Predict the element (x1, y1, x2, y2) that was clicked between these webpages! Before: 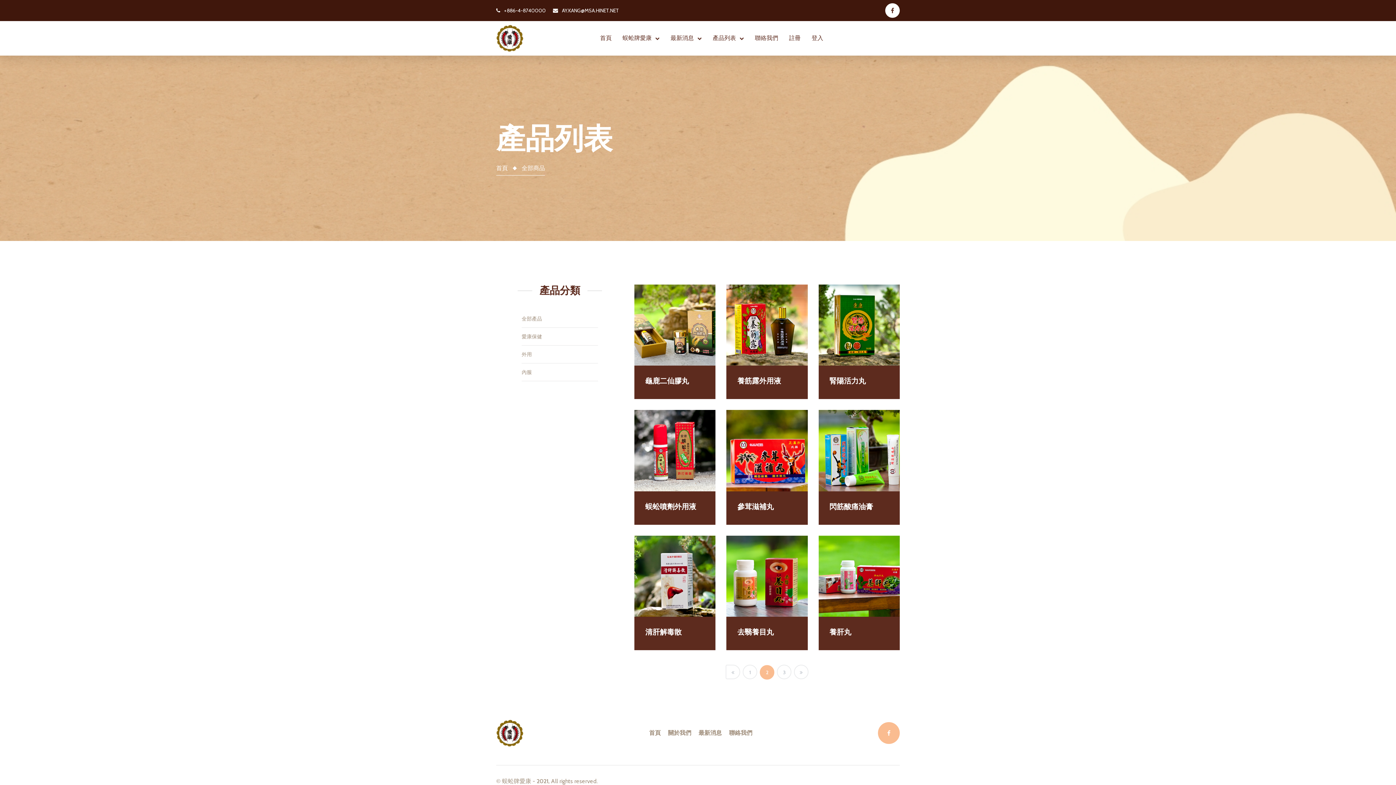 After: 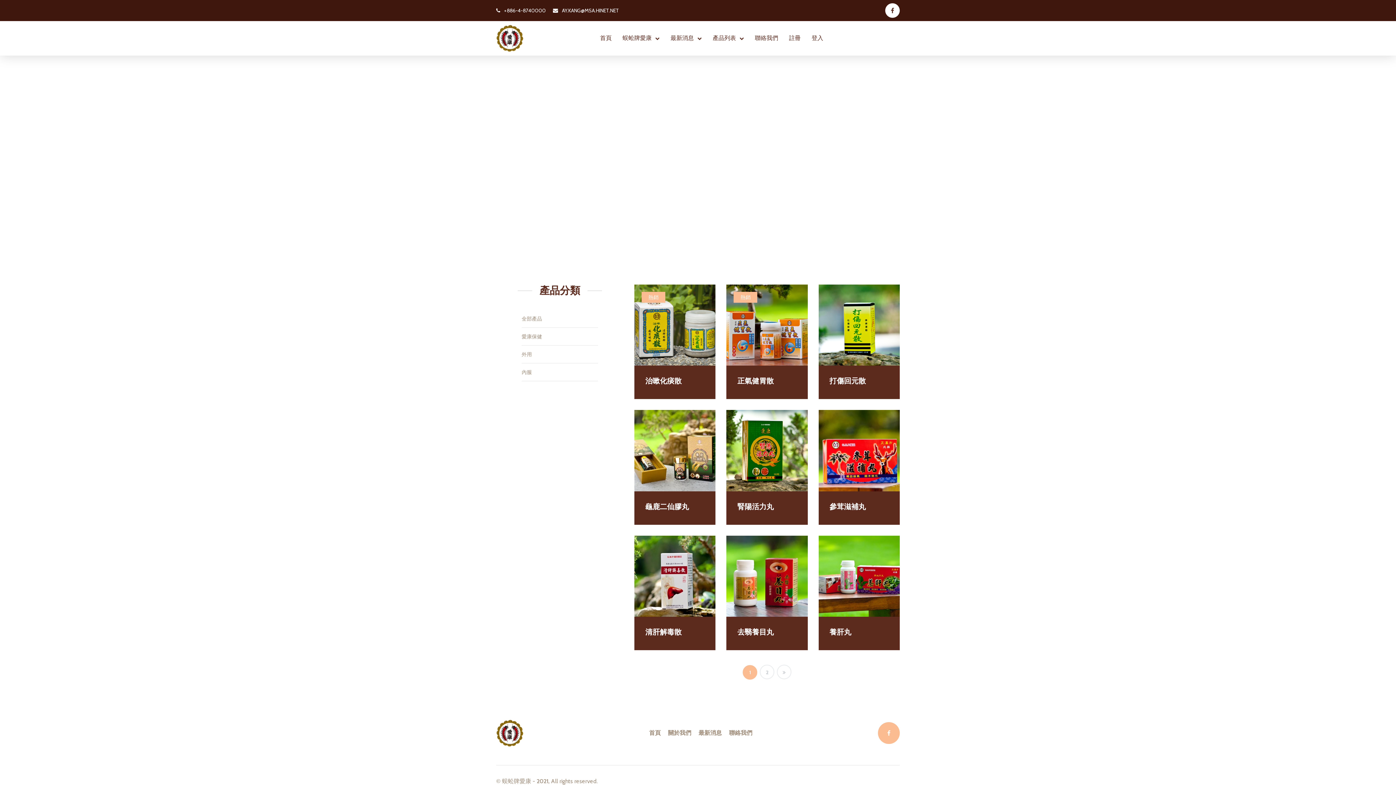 Action: label: 內服 bbox: (521, 363, 598, 381)